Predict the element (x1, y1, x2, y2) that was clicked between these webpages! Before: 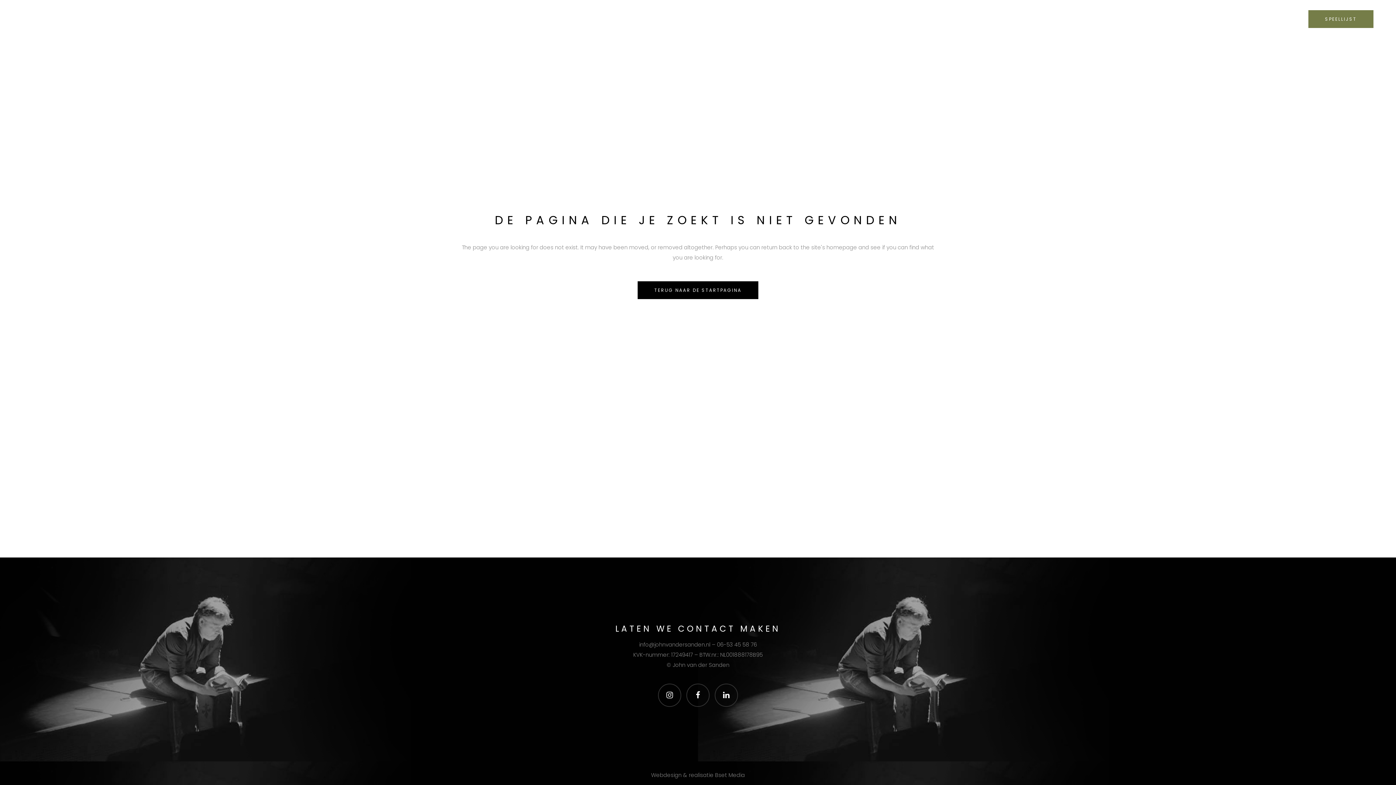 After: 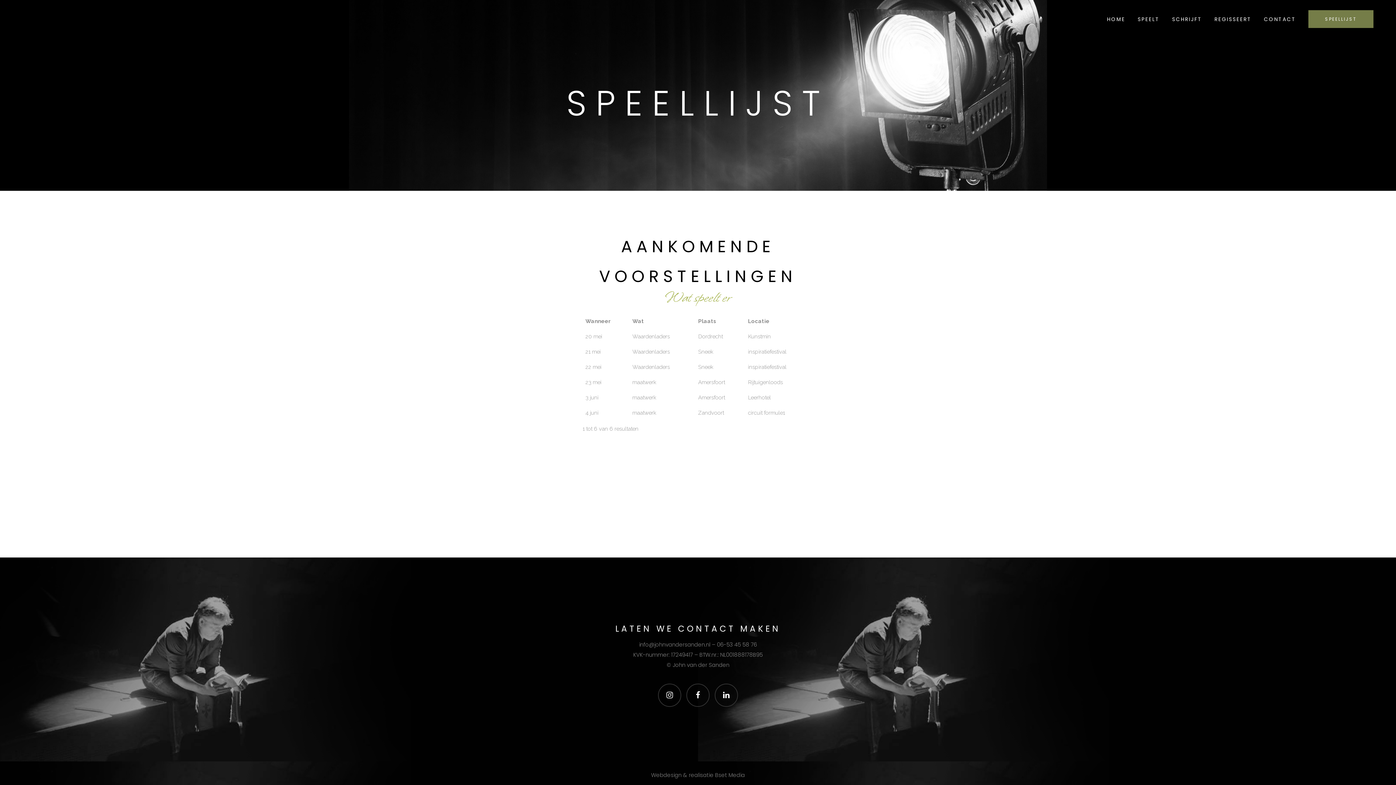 Action: label: SPEELLIJST bbox: (1308, 10, 1373, 28)